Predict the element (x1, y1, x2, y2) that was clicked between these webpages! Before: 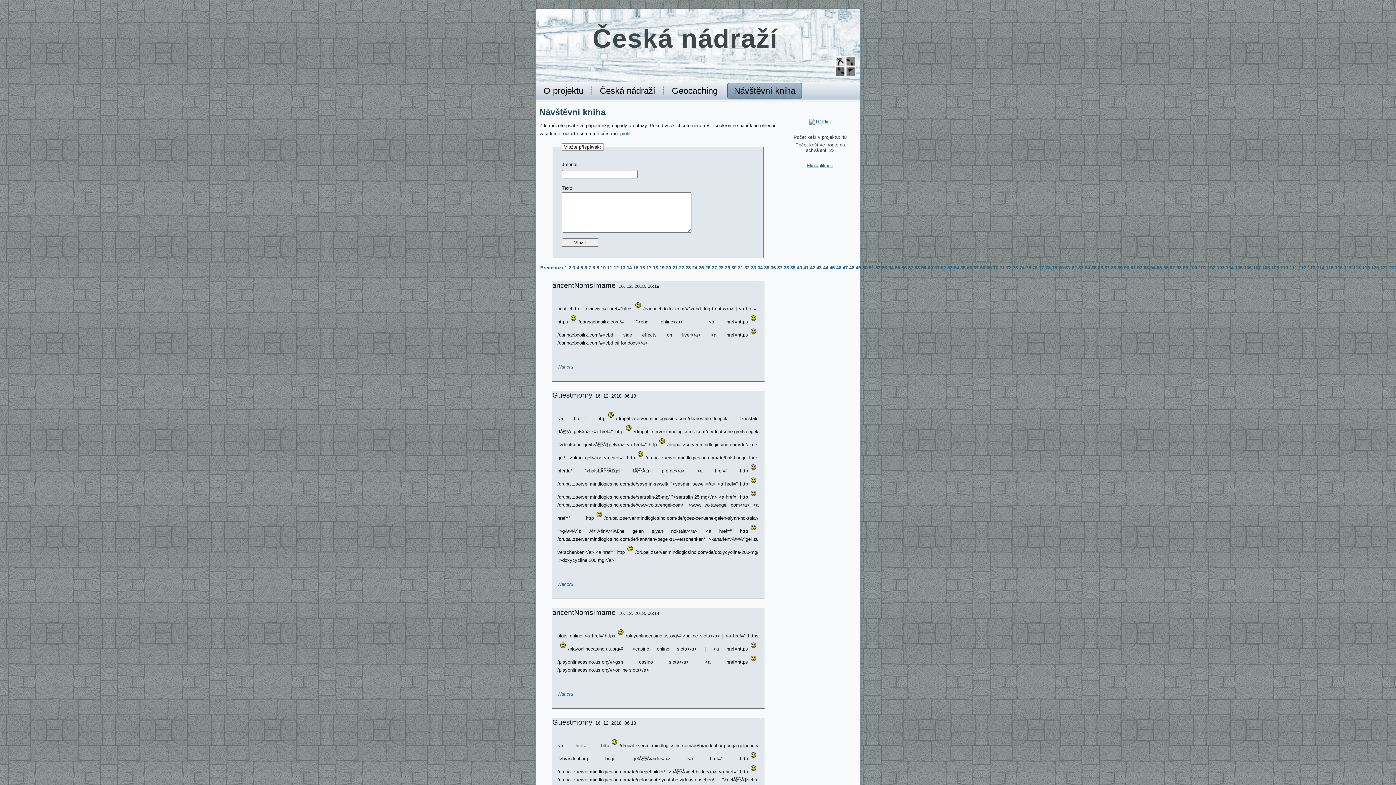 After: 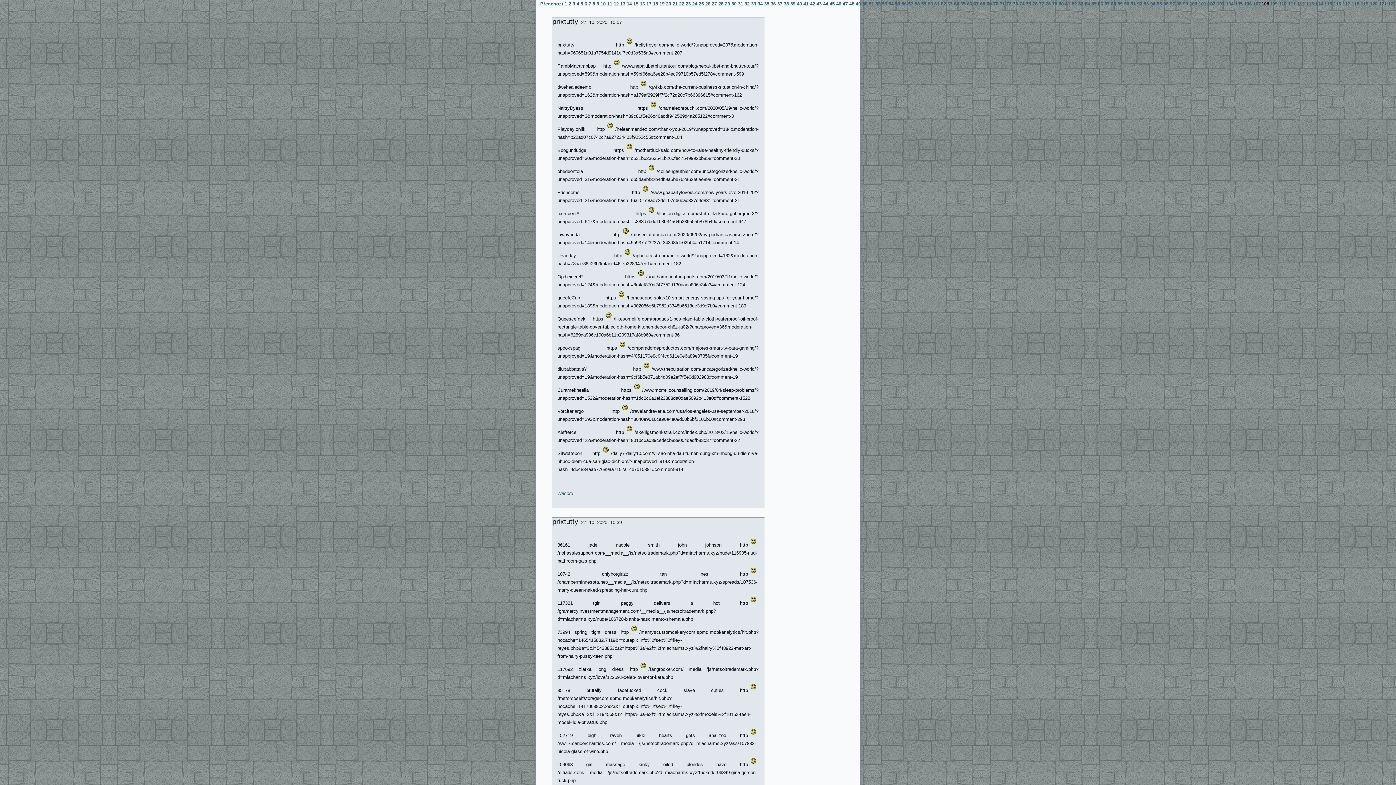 Action: label: 108 bbox: (1261, 264, 1270, 271)